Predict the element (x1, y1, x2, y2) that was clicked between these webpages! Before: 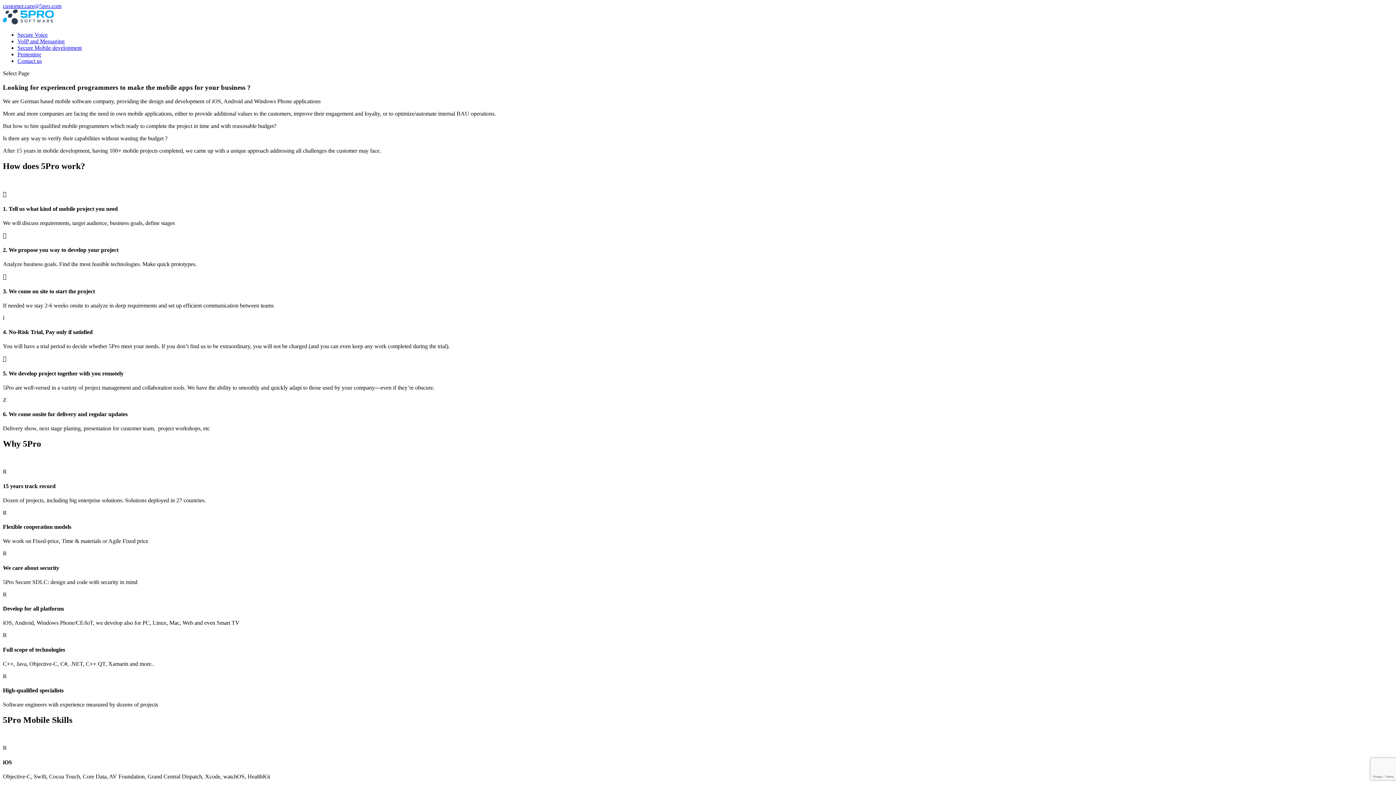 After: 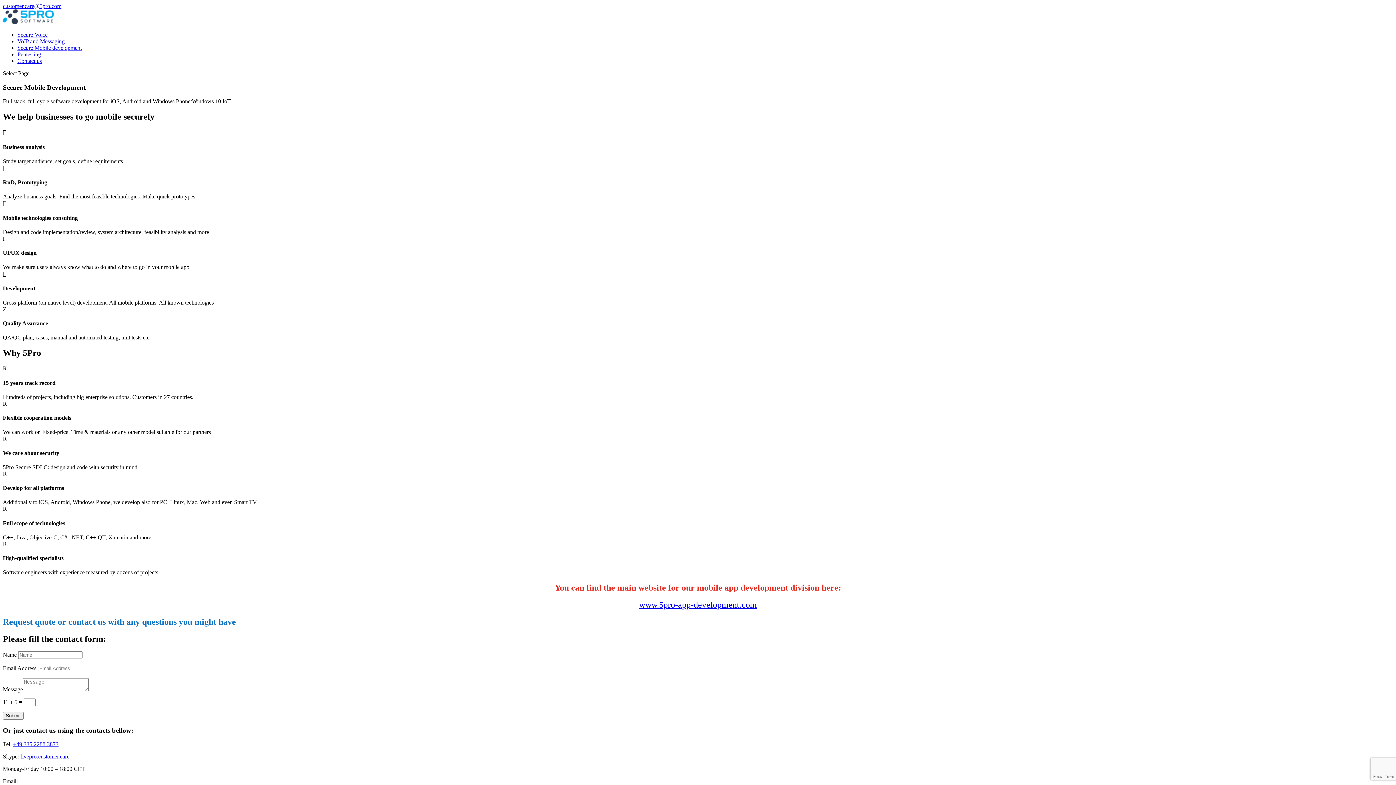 Action: label: Secure Mobile development bbox: (17, 44, 81, 50)